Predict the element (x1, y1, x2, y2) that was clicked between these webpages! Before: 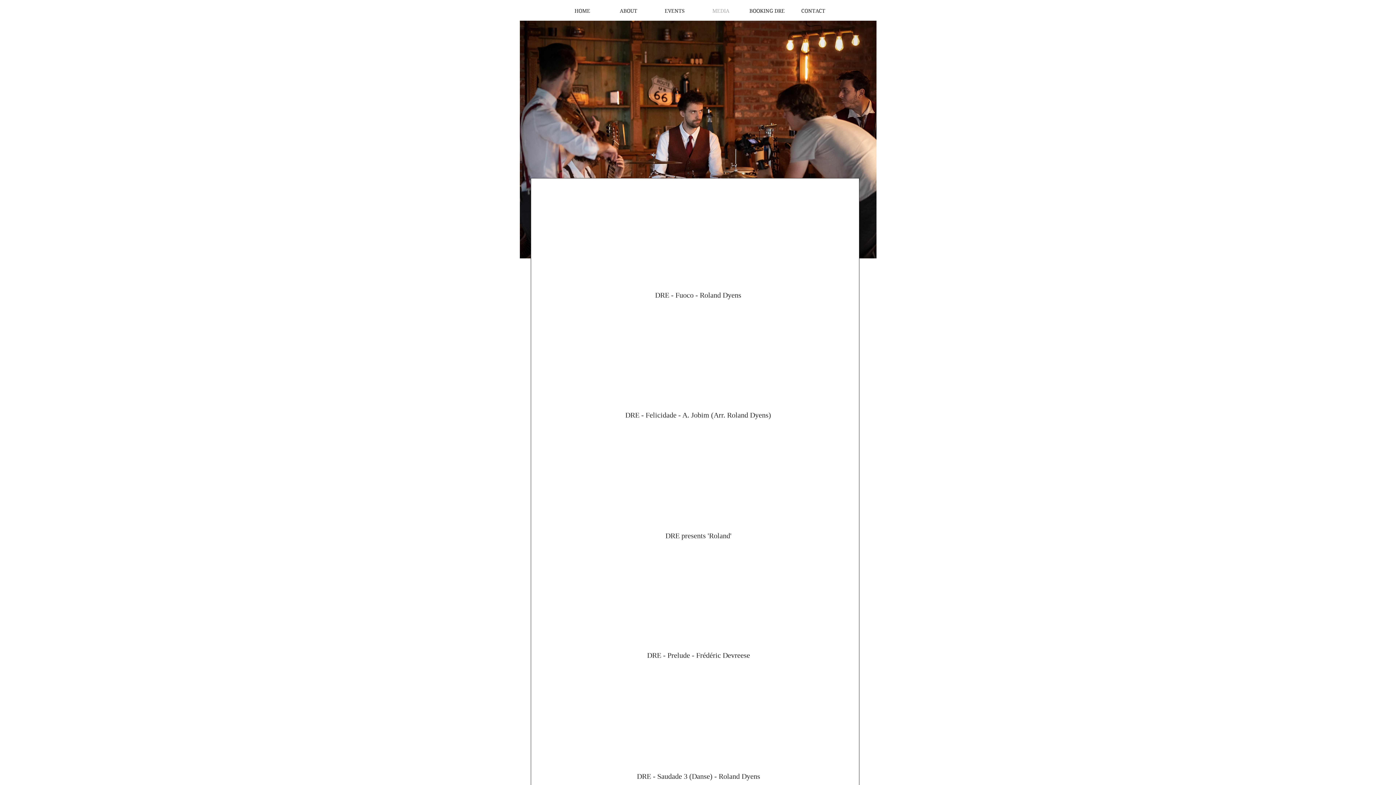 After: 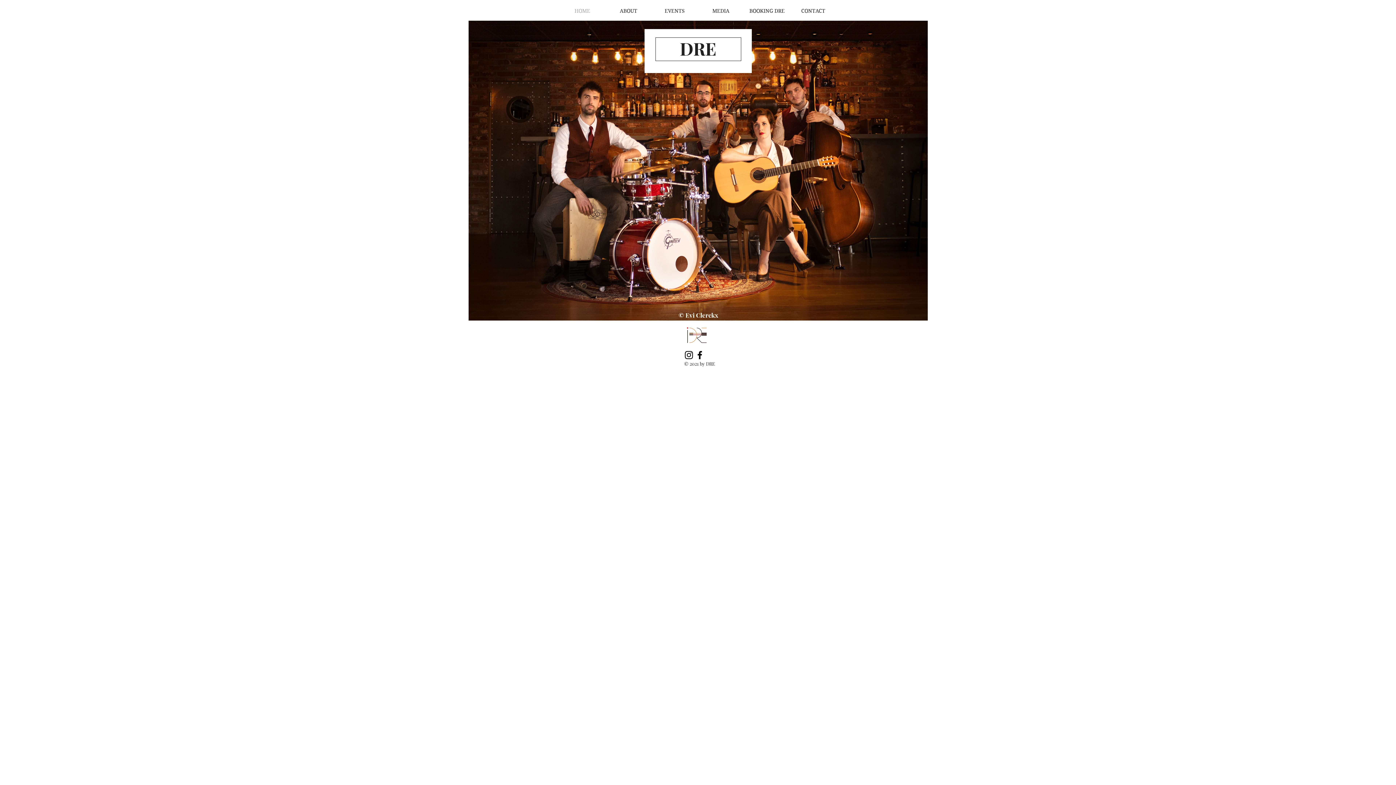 Action: bbox: (559, 4, 605, 17) label: HOME